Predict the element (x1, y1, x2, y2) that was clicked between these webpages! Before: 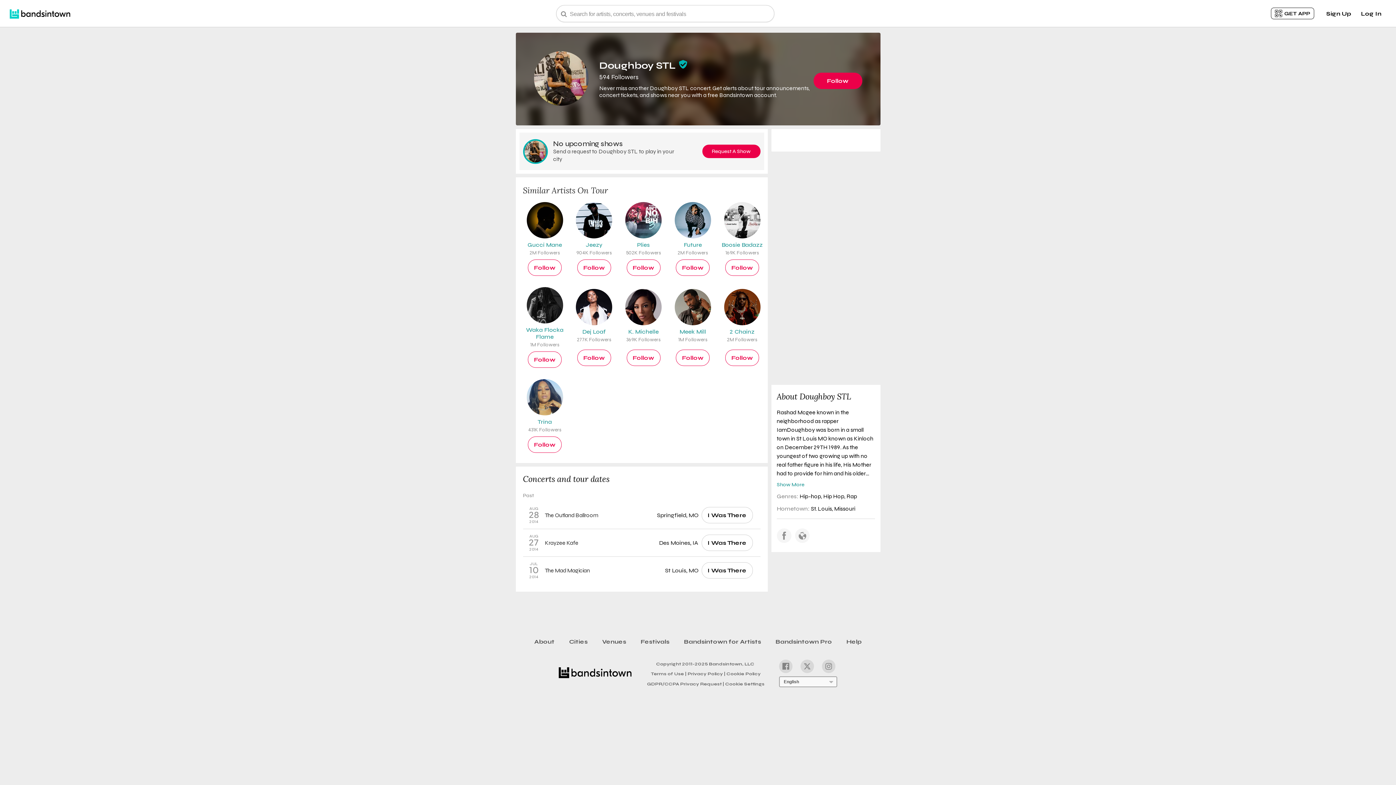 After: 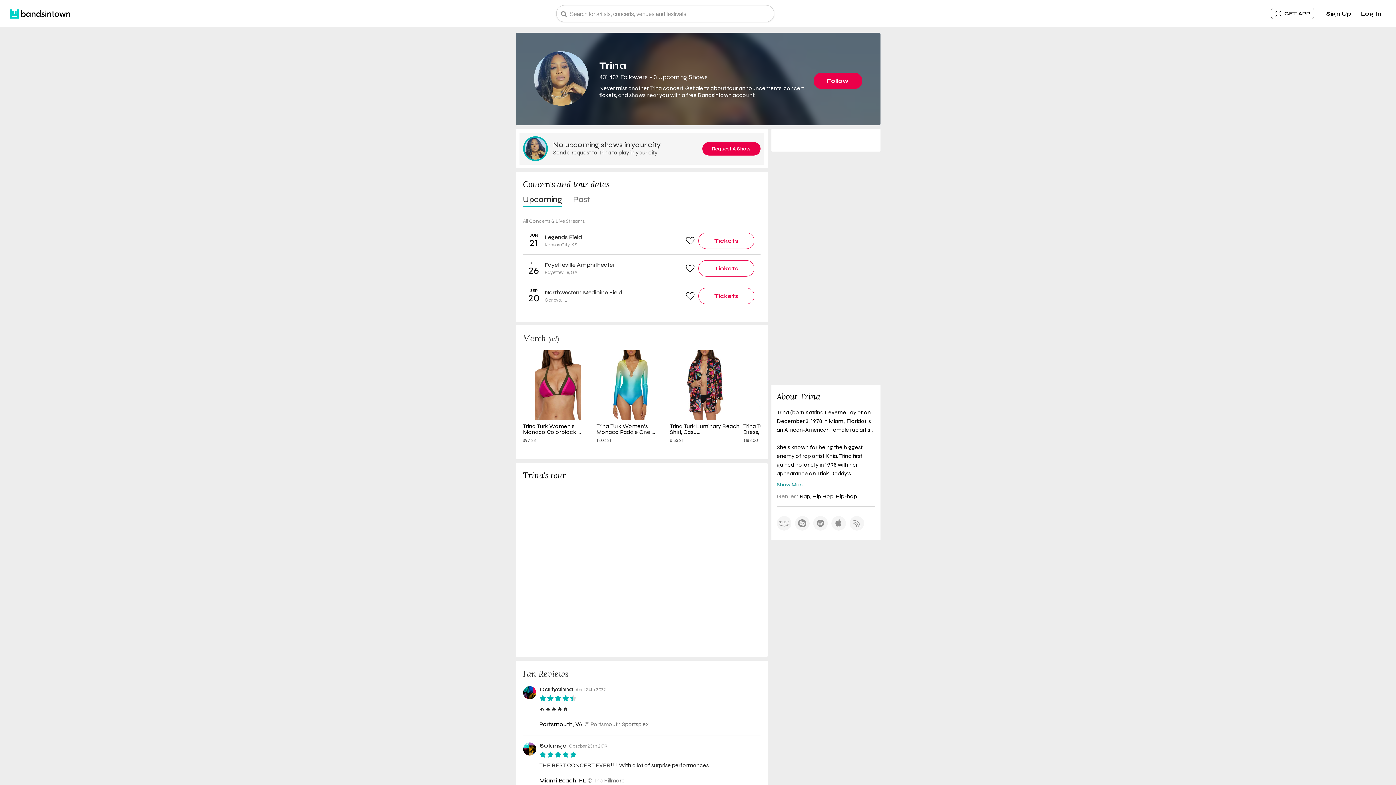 Action: label: Trina
431K Followers bbox: (526, 379, 563, 433)